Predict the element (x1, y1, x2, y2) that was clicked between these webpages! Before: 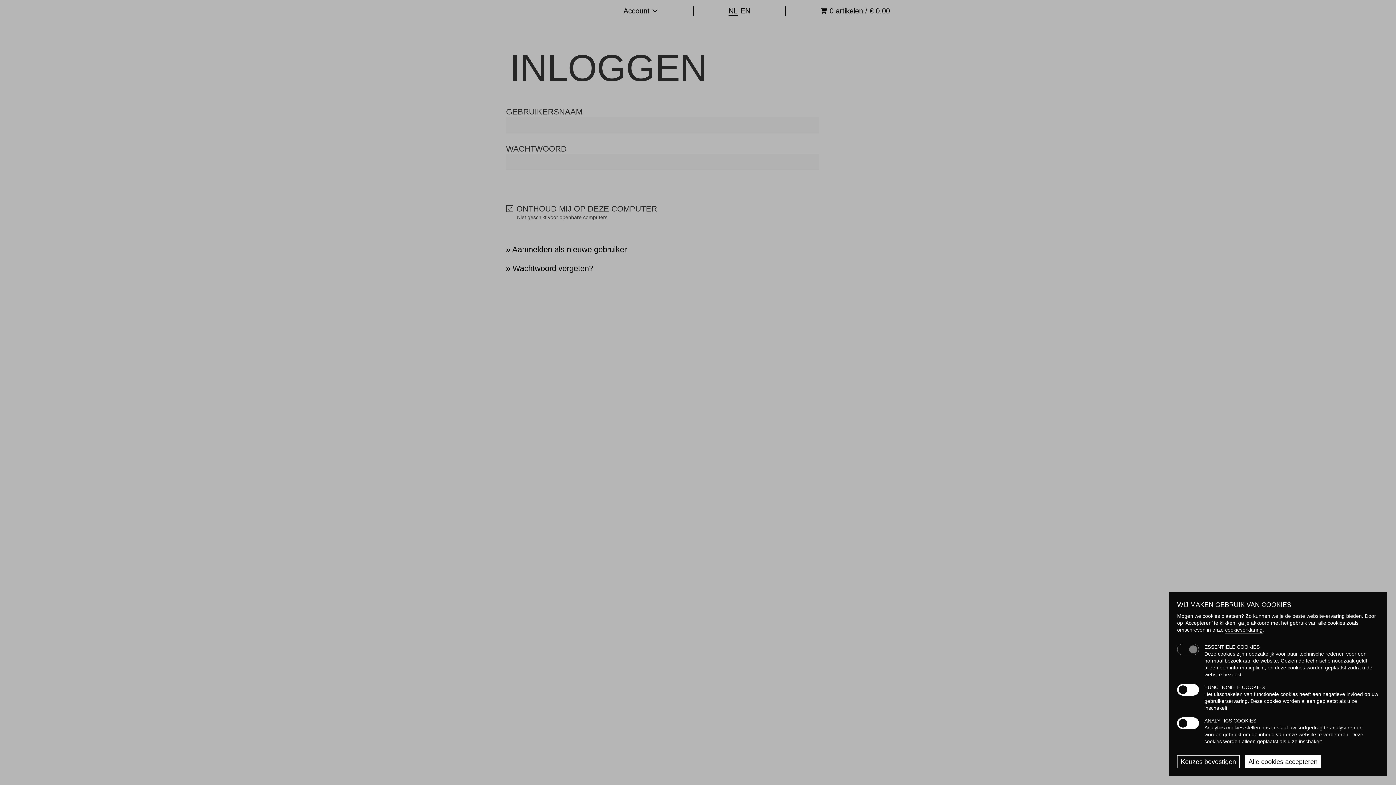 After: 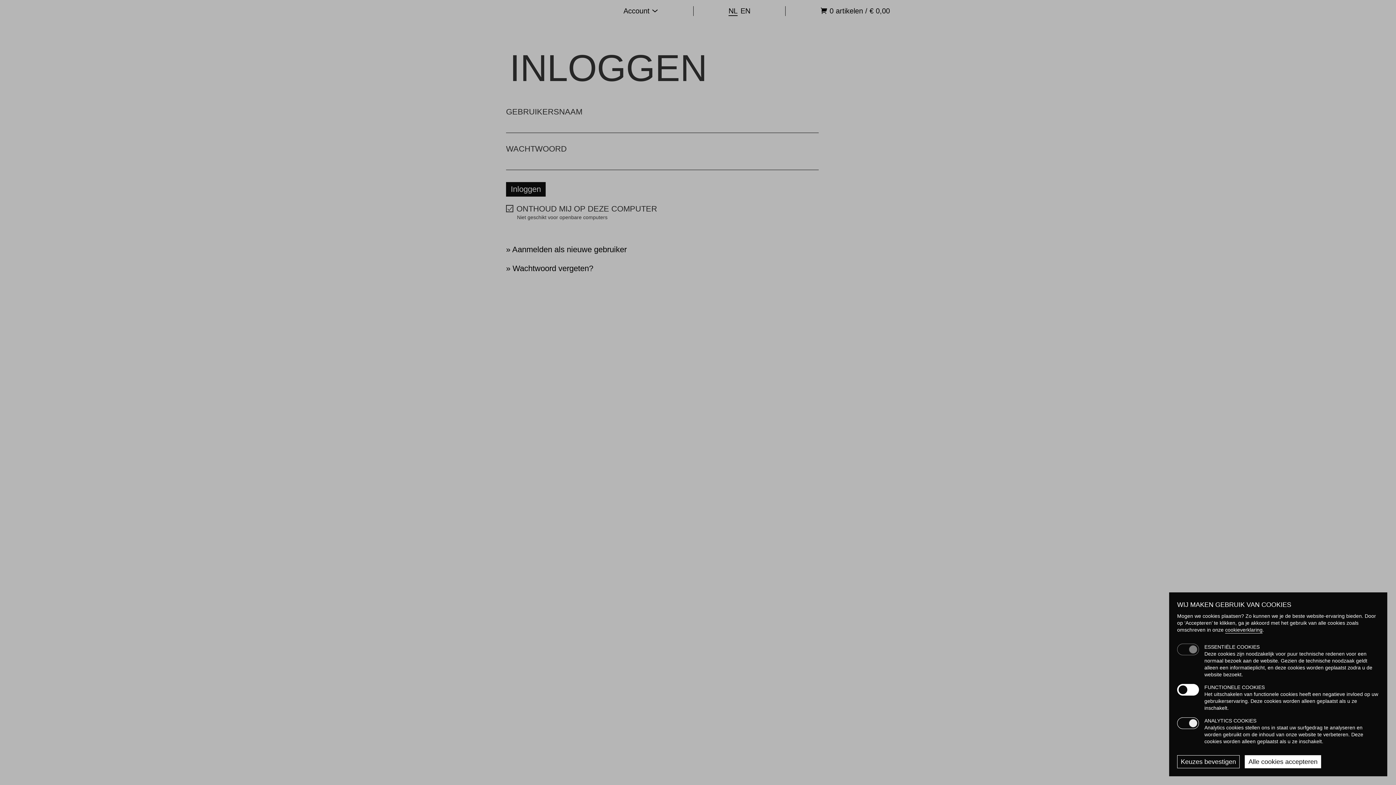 Action: bbox: (1177, 717, 1199, 729)